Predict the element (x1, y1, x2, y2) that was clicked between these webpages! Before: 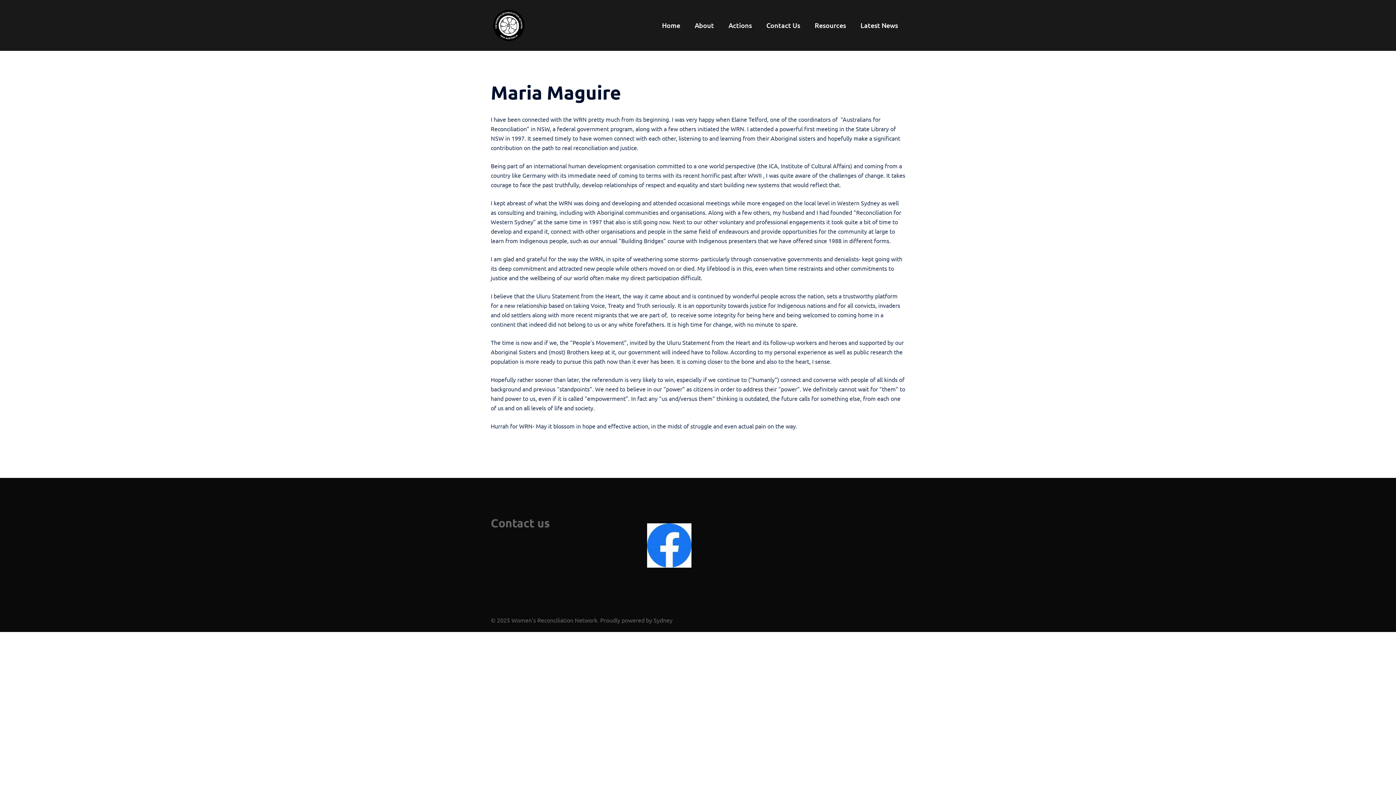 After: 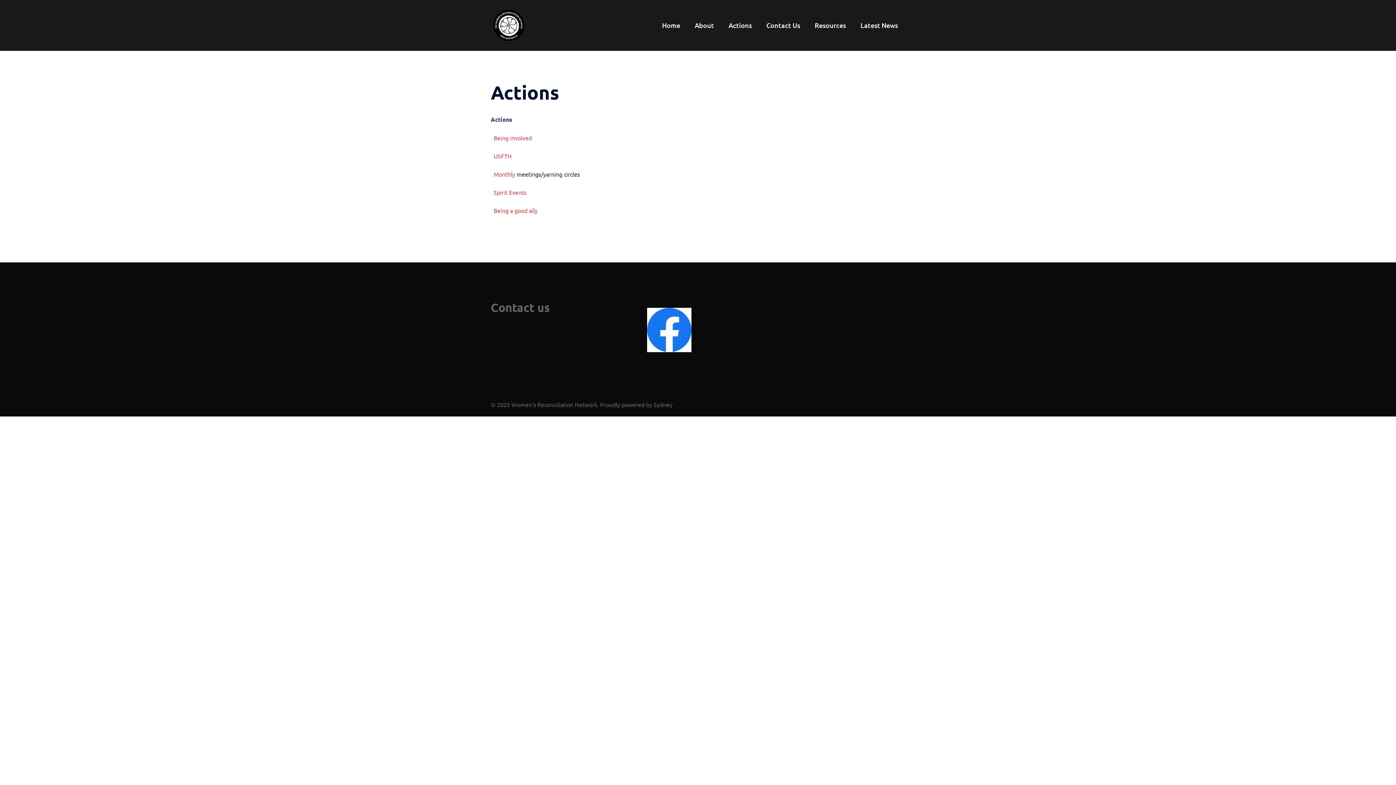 Action: label: Actions bbox: (728, 20, 752, 30)